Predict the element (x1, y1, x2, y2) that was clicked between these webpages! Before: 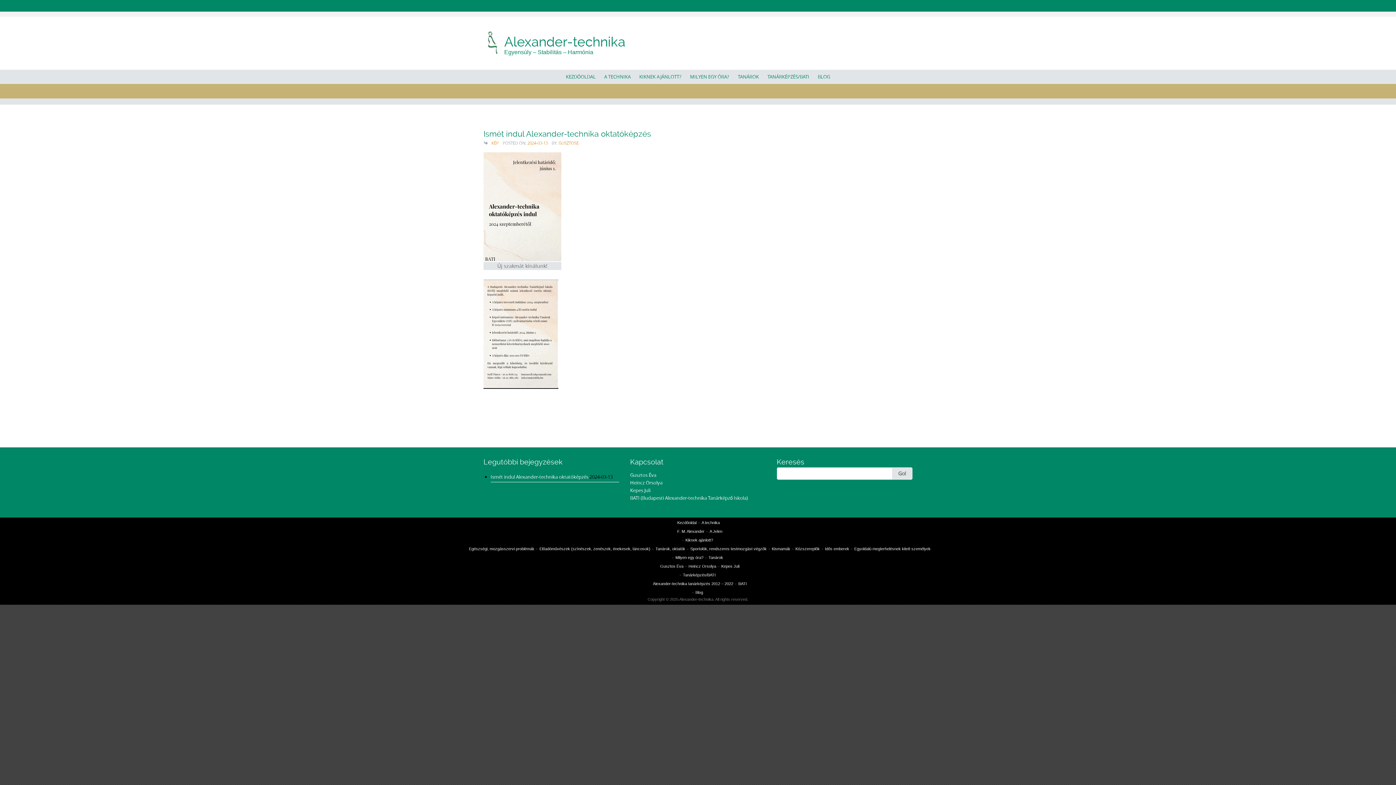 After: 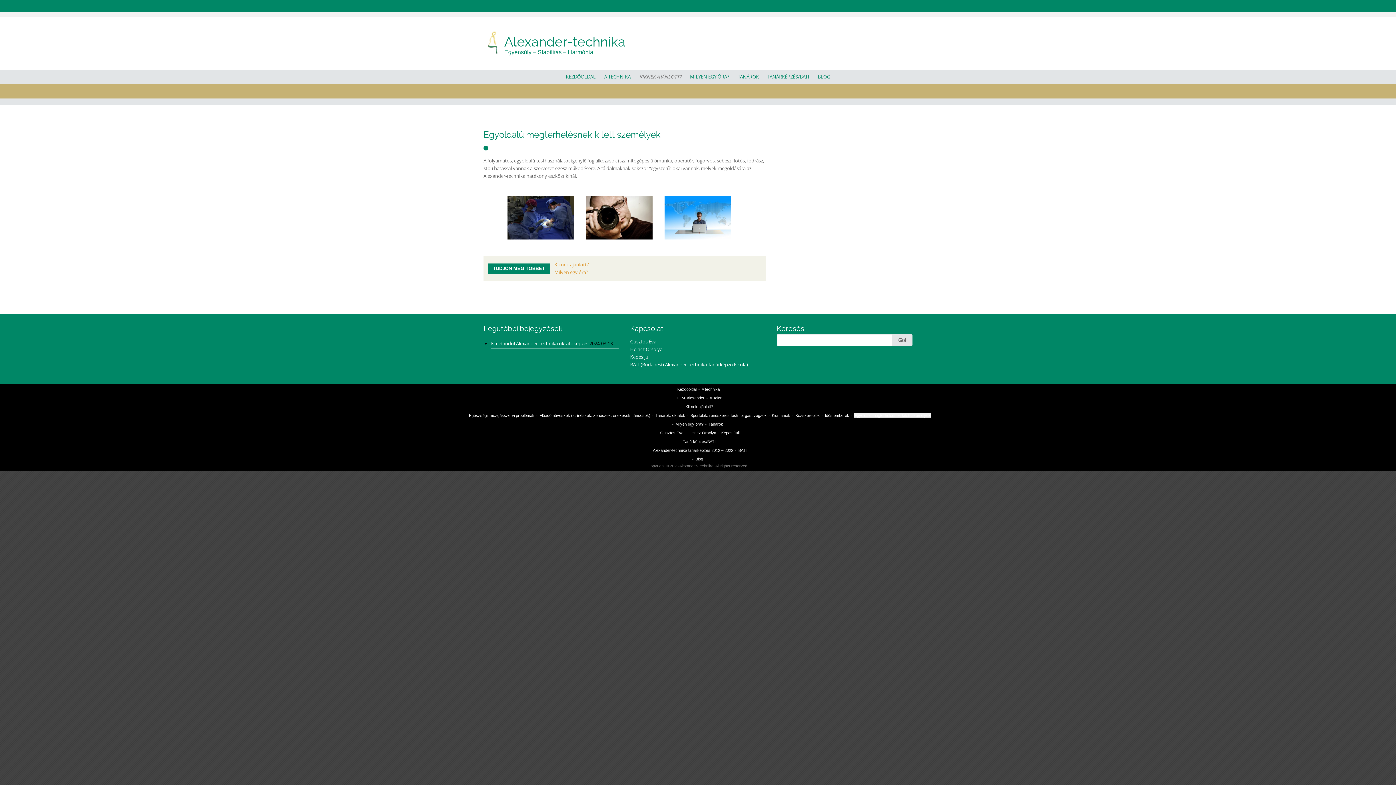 Action: bbox: (854, 546, 930, 551) label: Egyoldalú megterhelésnek kitett személyek